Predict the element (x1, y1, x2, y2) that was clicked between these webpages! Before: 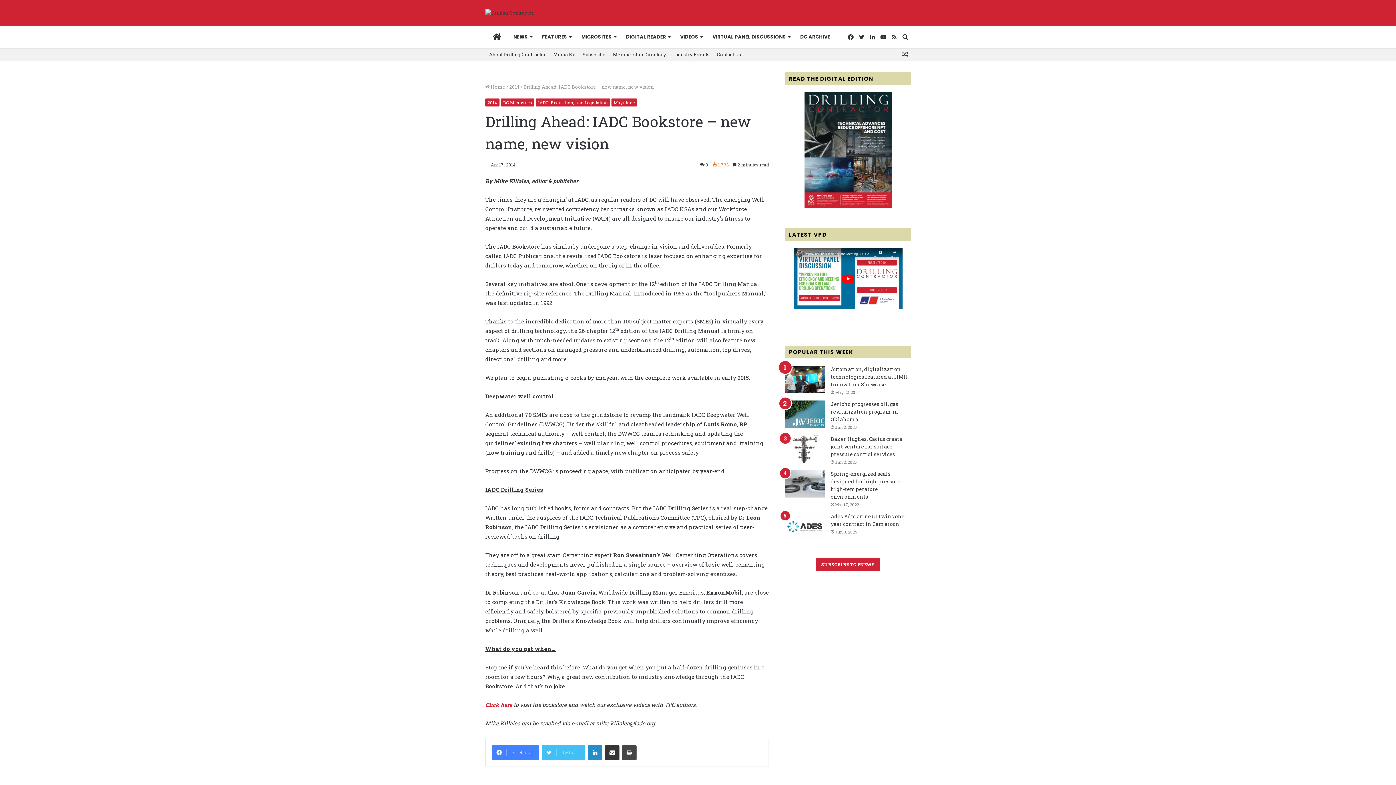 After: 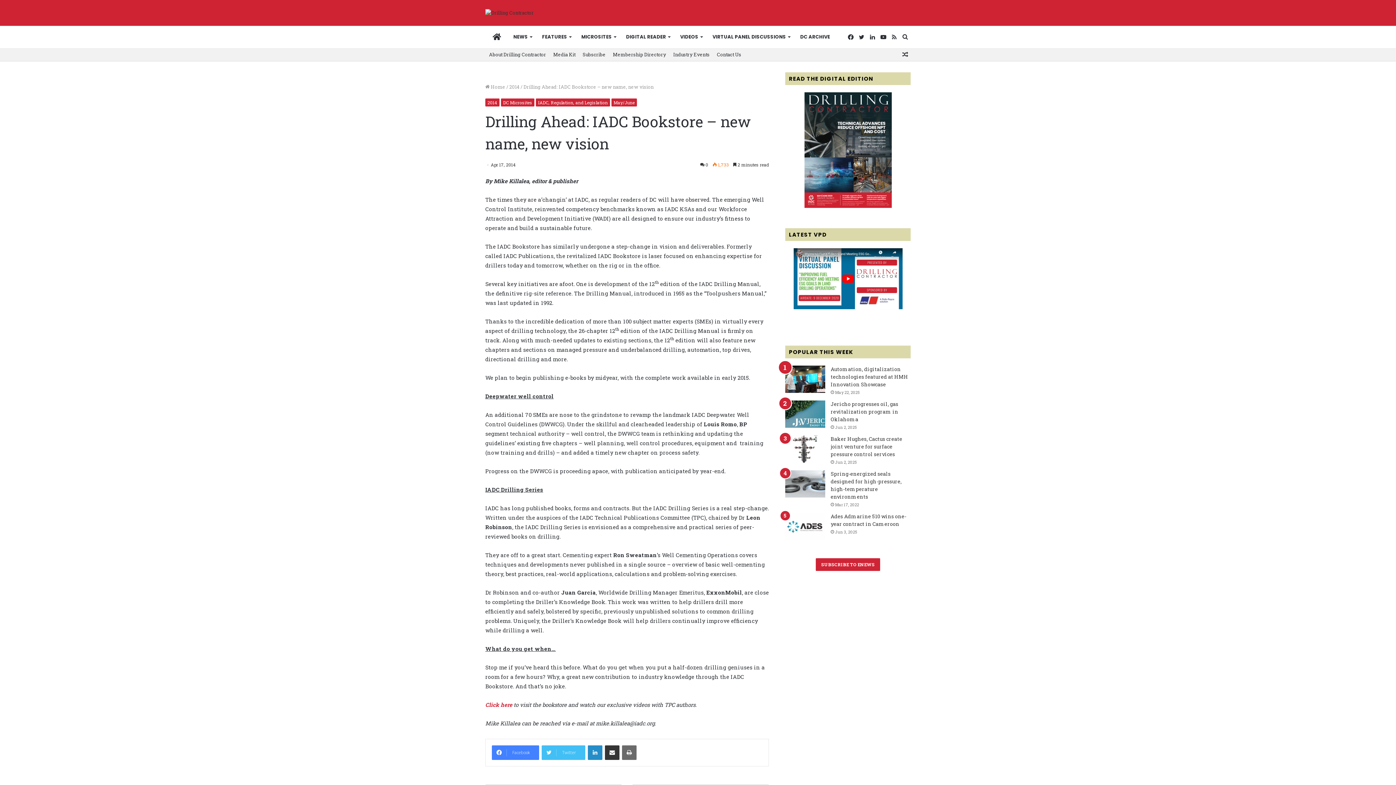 Action: bbox: (622, 745, 636, 760) label: Print